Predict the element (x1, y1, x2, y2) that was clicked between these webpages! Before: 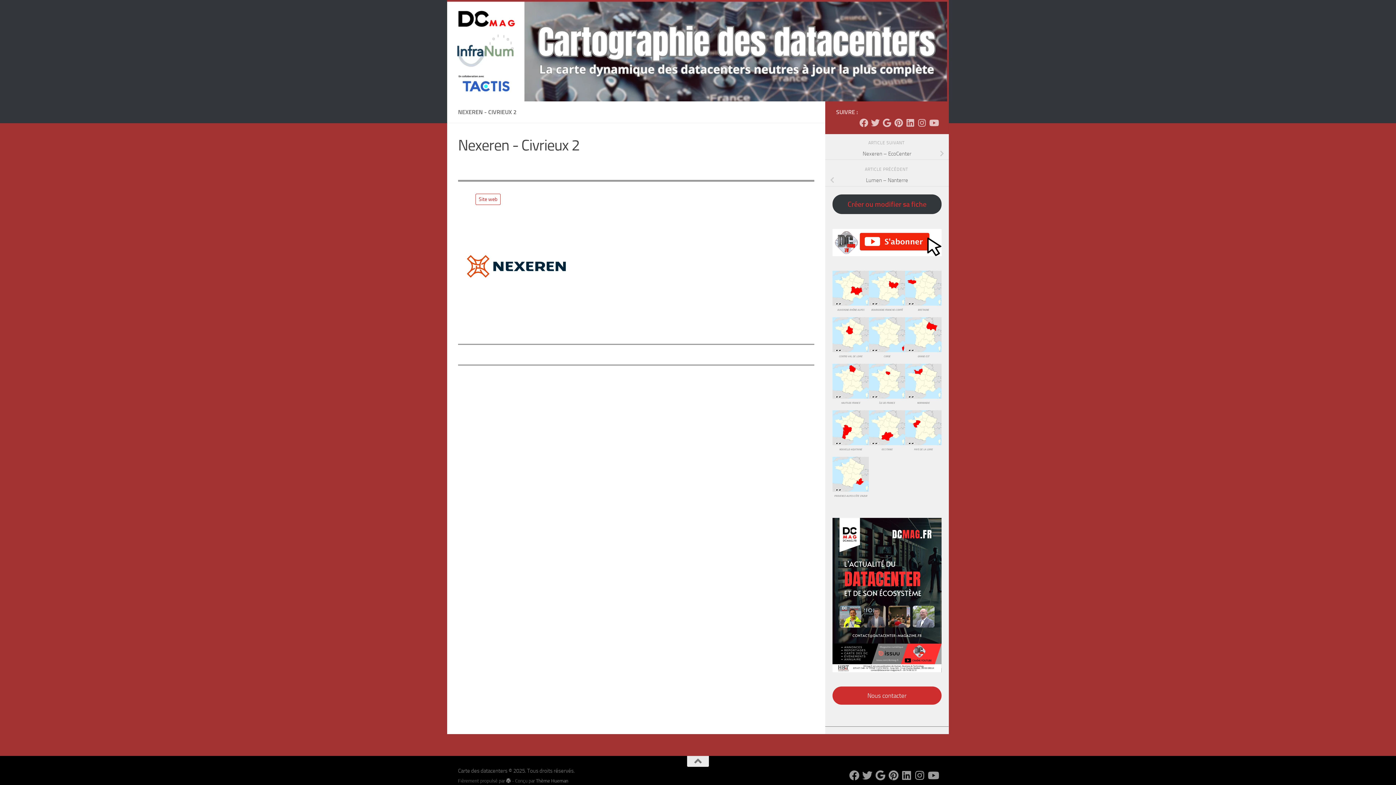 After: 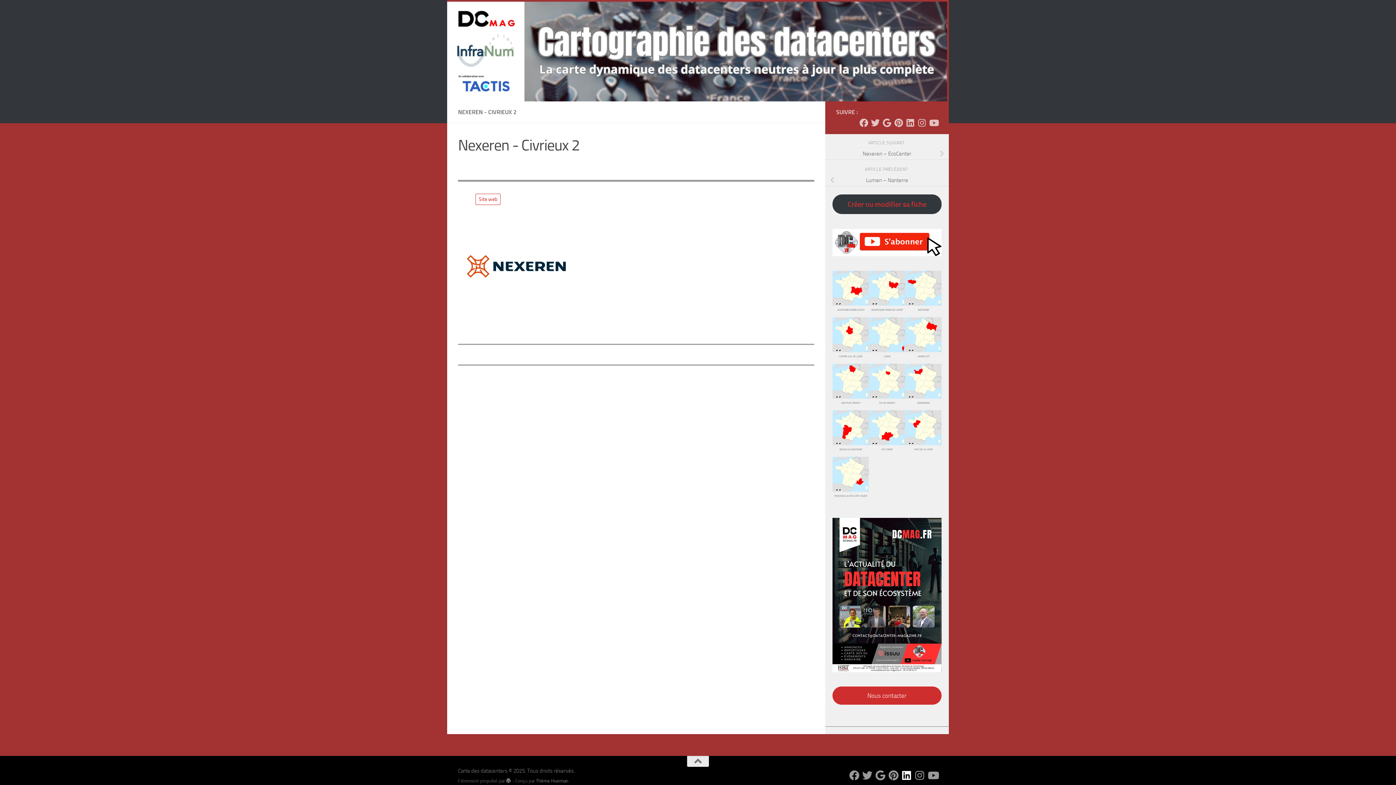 Action: bbox: (901, 770, 911, 781) label: Suivez-nous sur Linkedin